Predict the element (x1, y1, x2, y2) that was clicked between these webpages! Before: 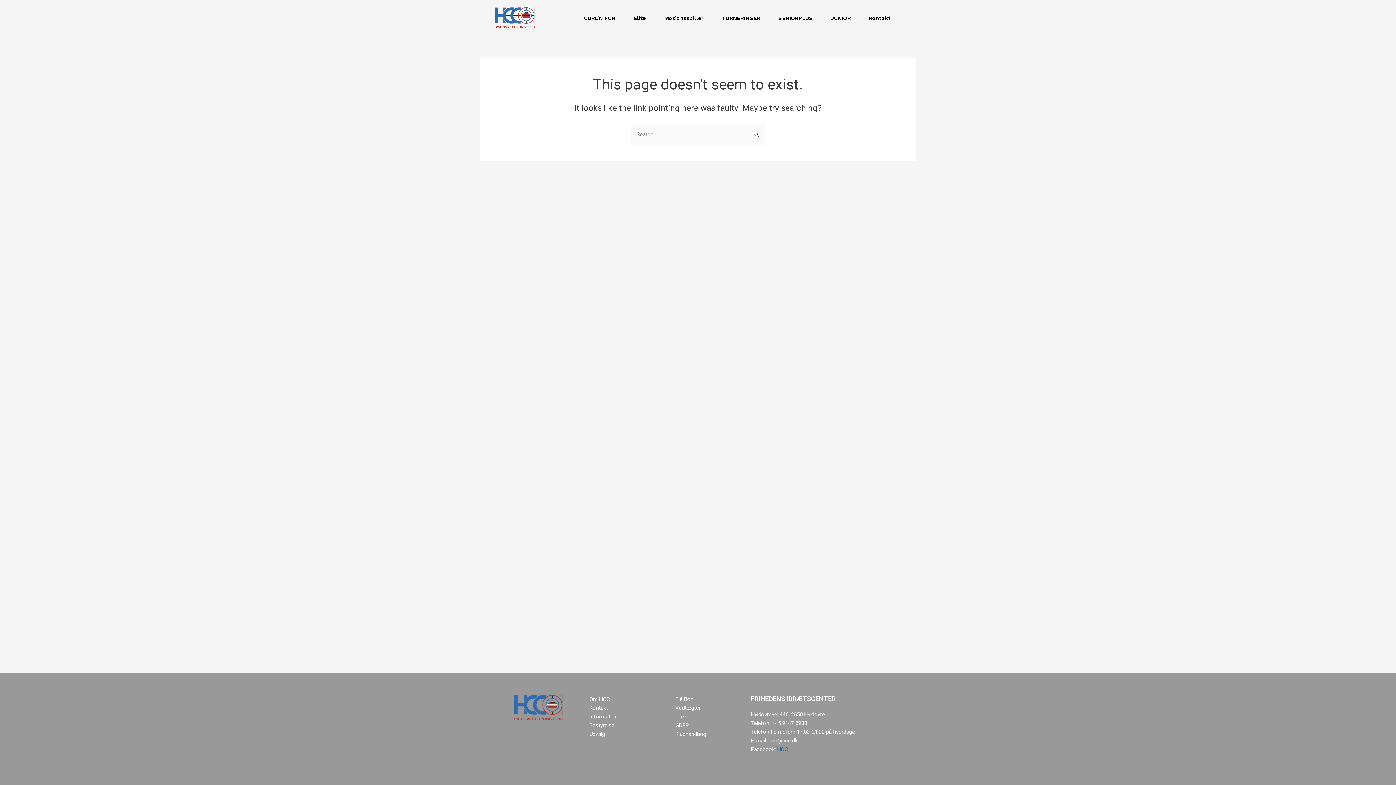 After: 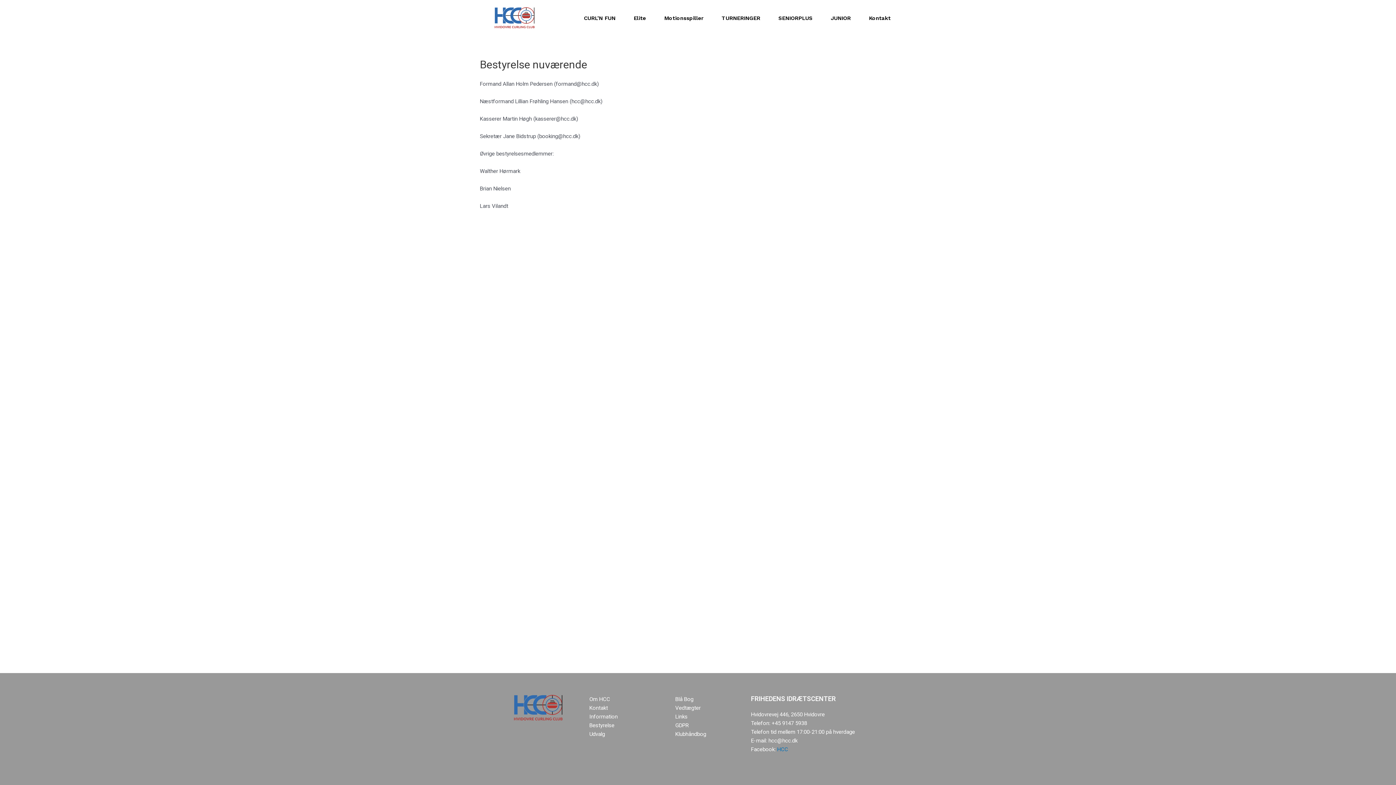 Action: label: Bestyrelse bbox: (589, 721, 668, 730)